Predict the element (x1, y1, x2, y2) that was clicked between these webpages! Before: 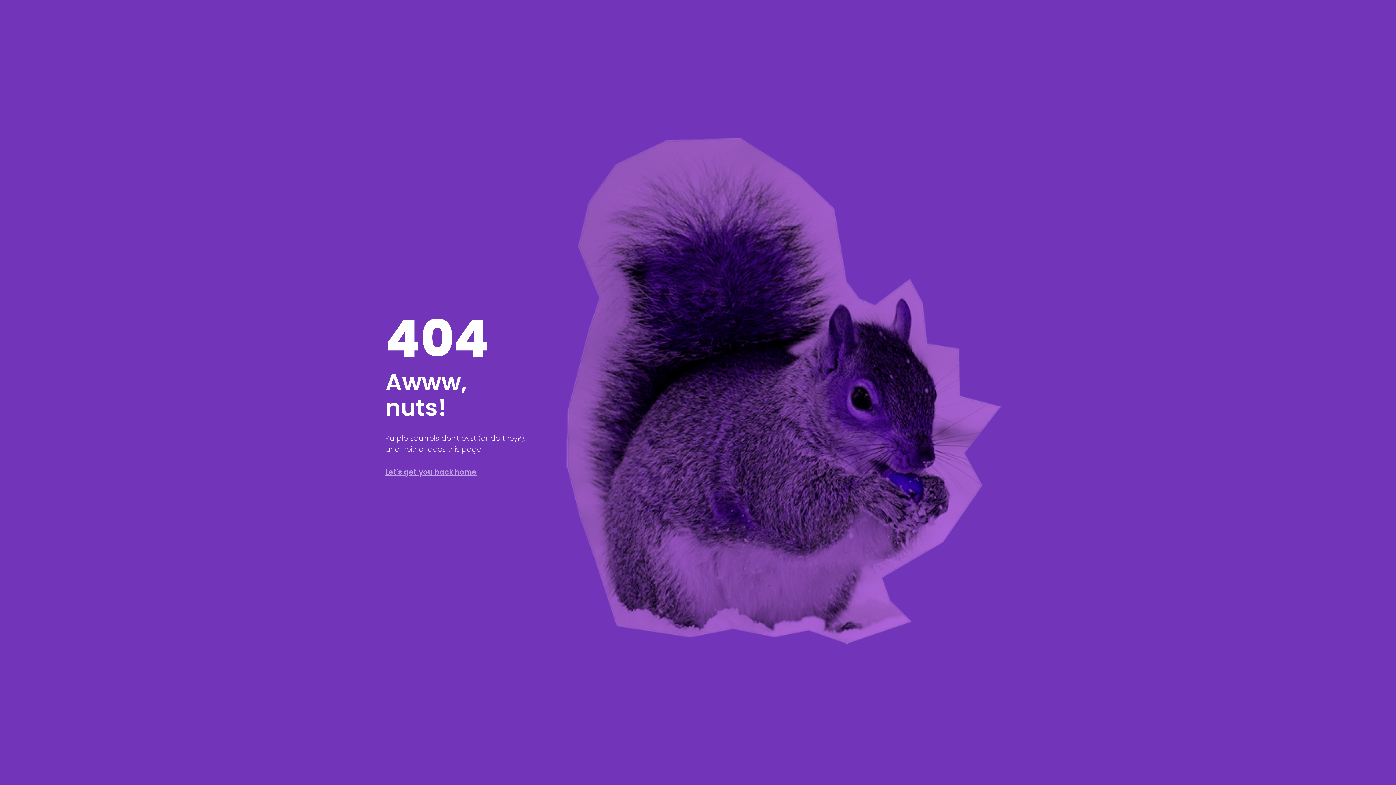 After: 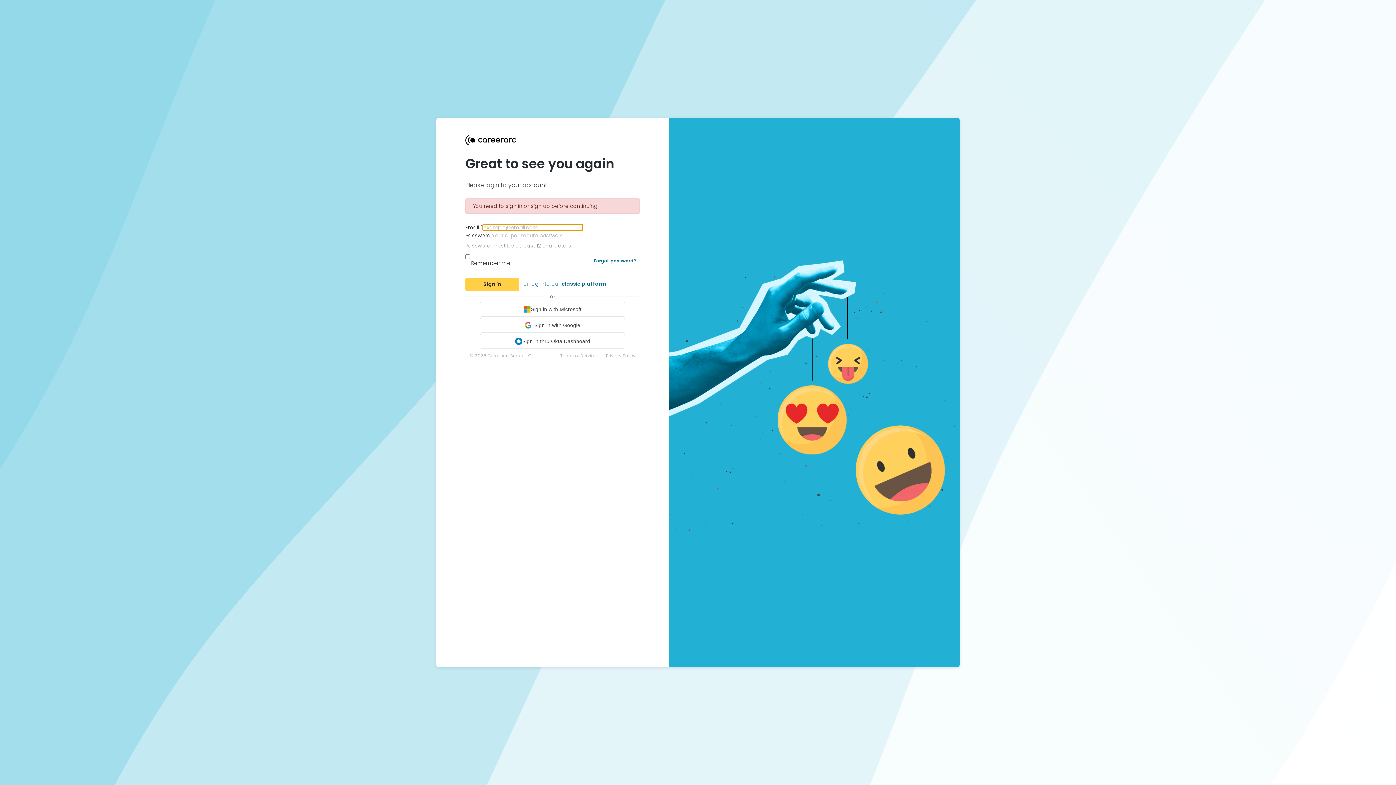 Action: bbox: (385, 467, 476, 477) label: Let's get you back home